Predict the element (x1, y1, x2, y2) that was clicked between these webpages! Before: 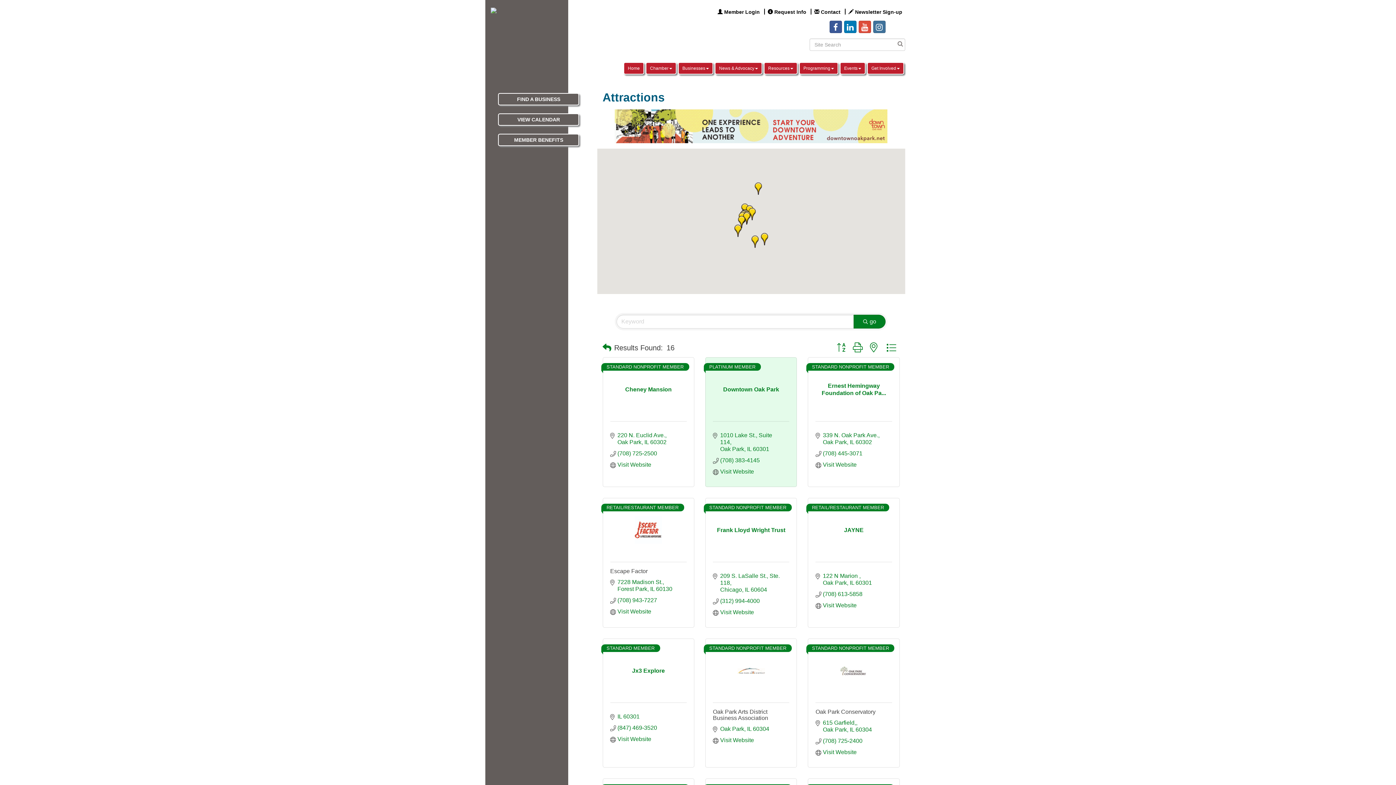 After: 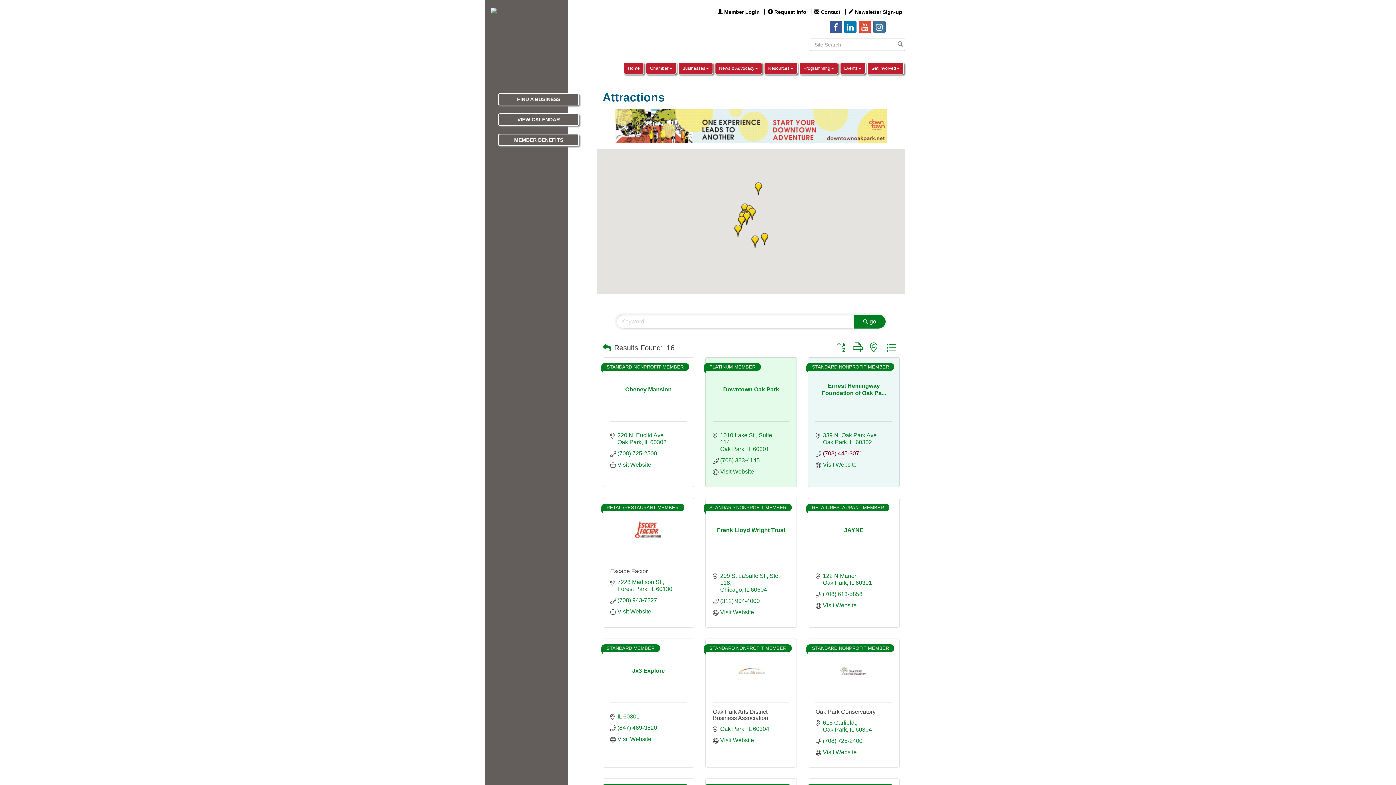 Action: label: (708) 445-3071 bbox: (823, 450, 862, 457)